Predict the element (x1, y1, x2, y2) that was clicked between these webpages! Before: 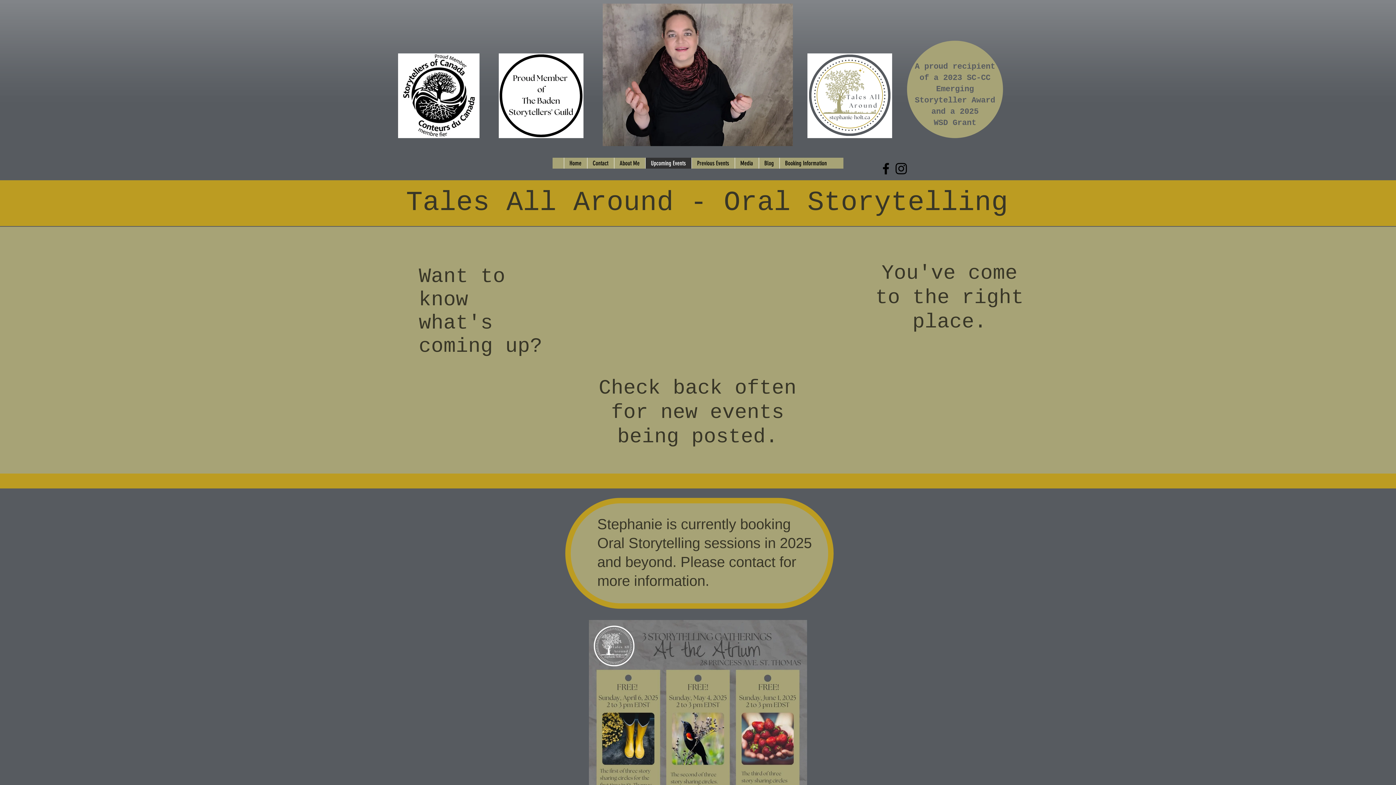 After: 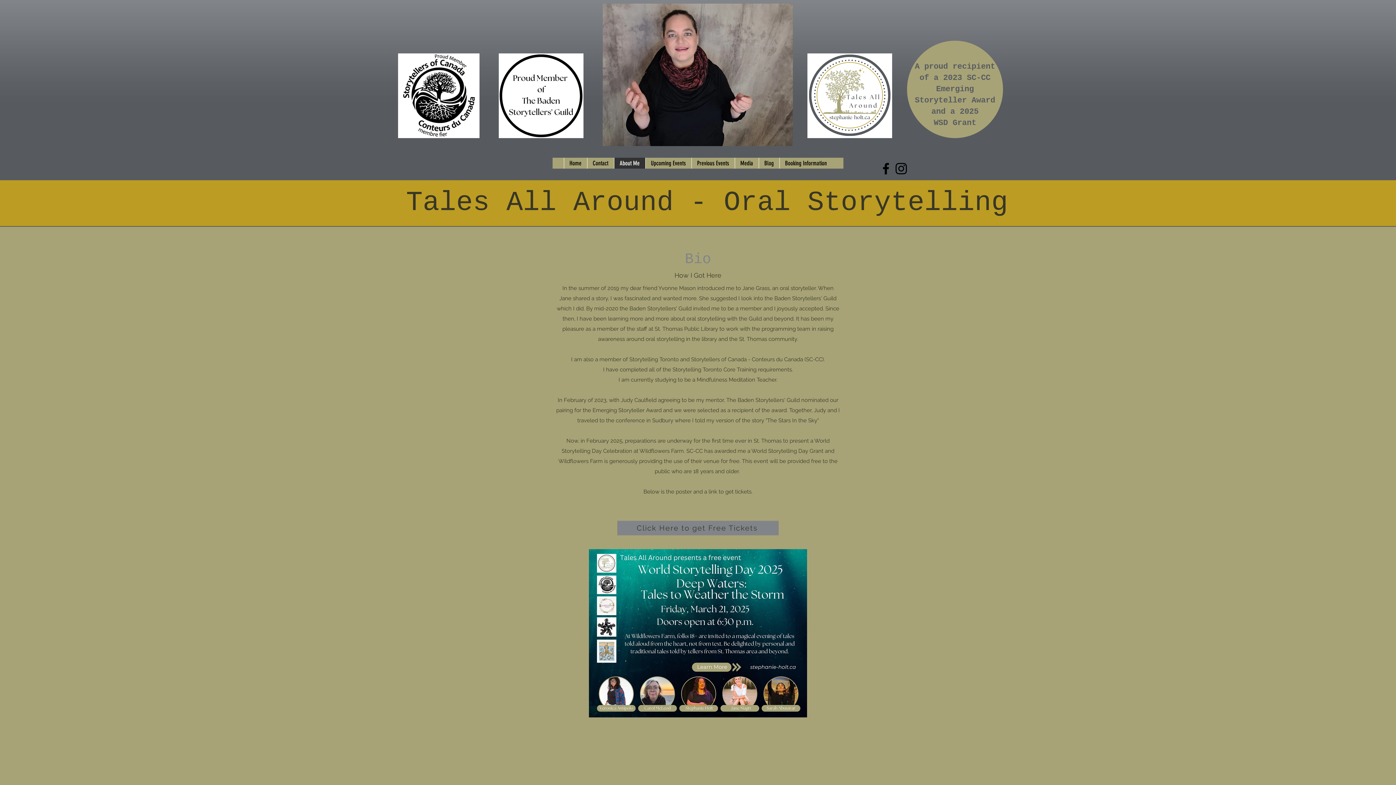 Action: bbox: (614, 157, 645, 168) label: About Me